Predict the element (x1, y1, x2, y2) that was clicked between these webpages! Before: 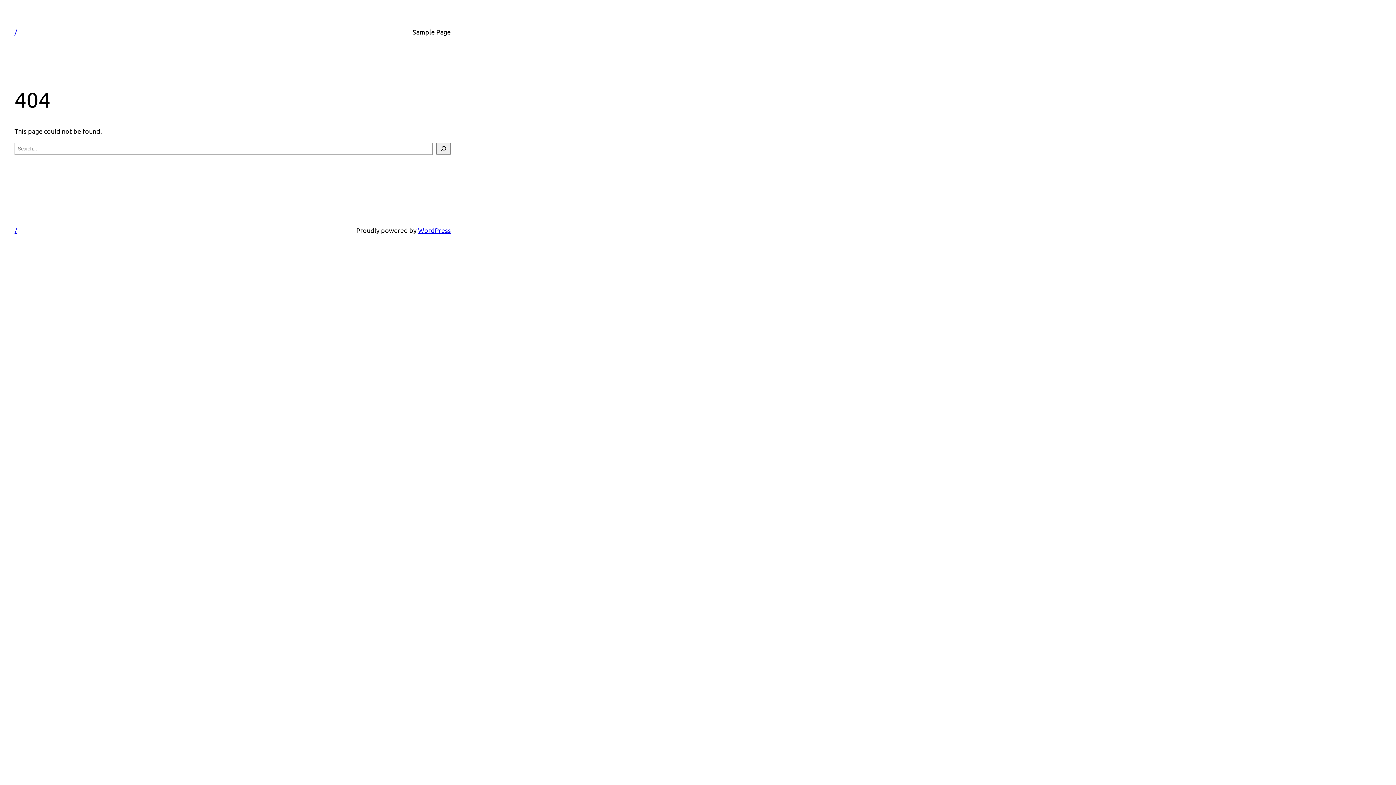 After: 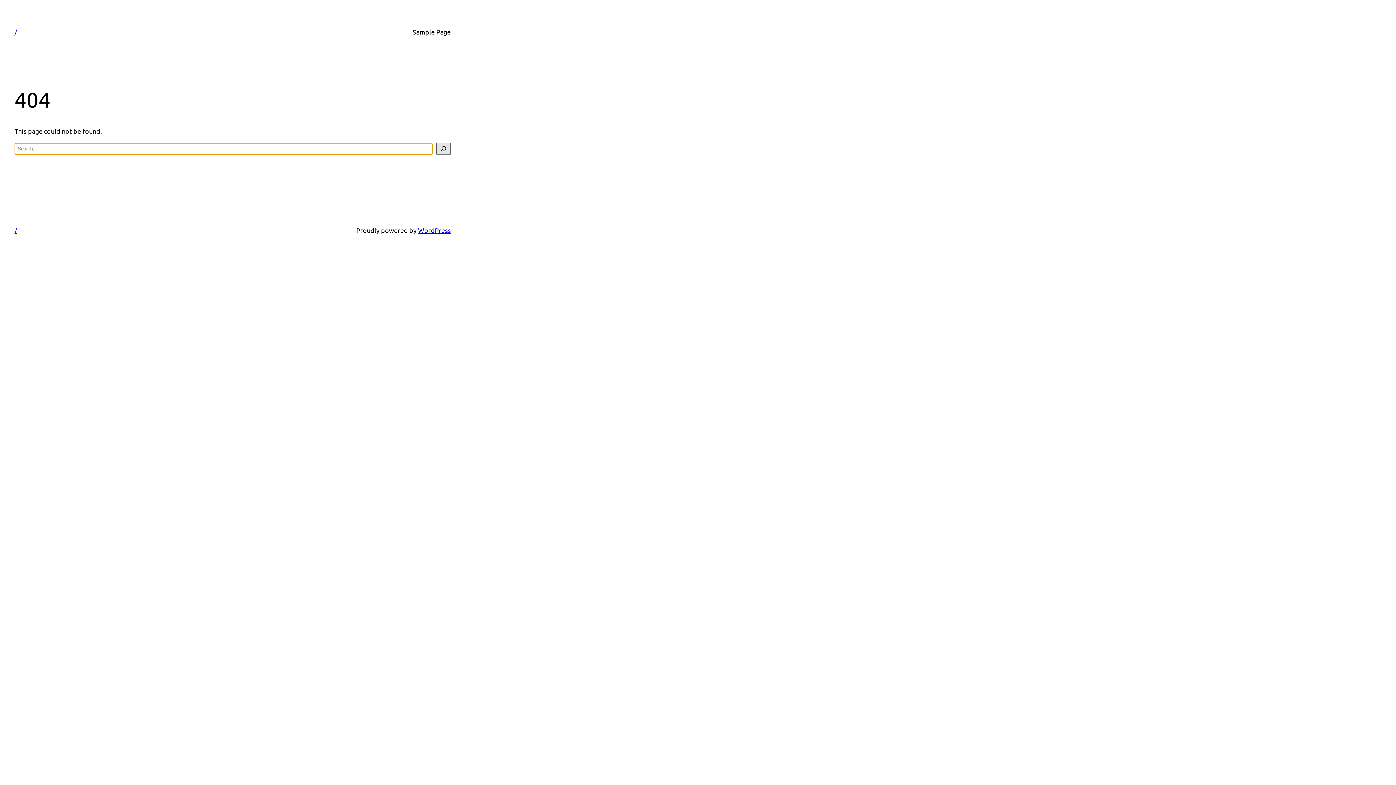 Action: label: Search bbox: (436, 142, 450, 154)